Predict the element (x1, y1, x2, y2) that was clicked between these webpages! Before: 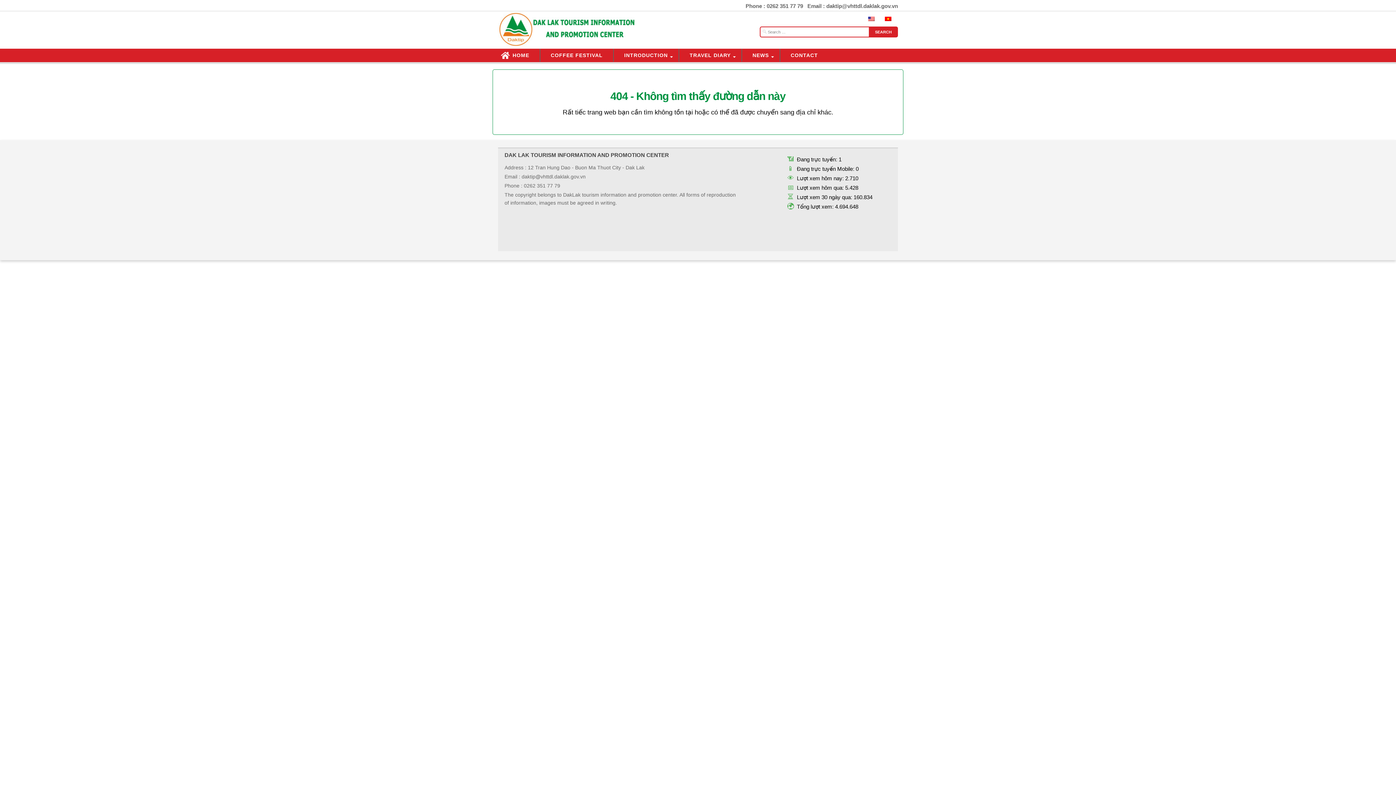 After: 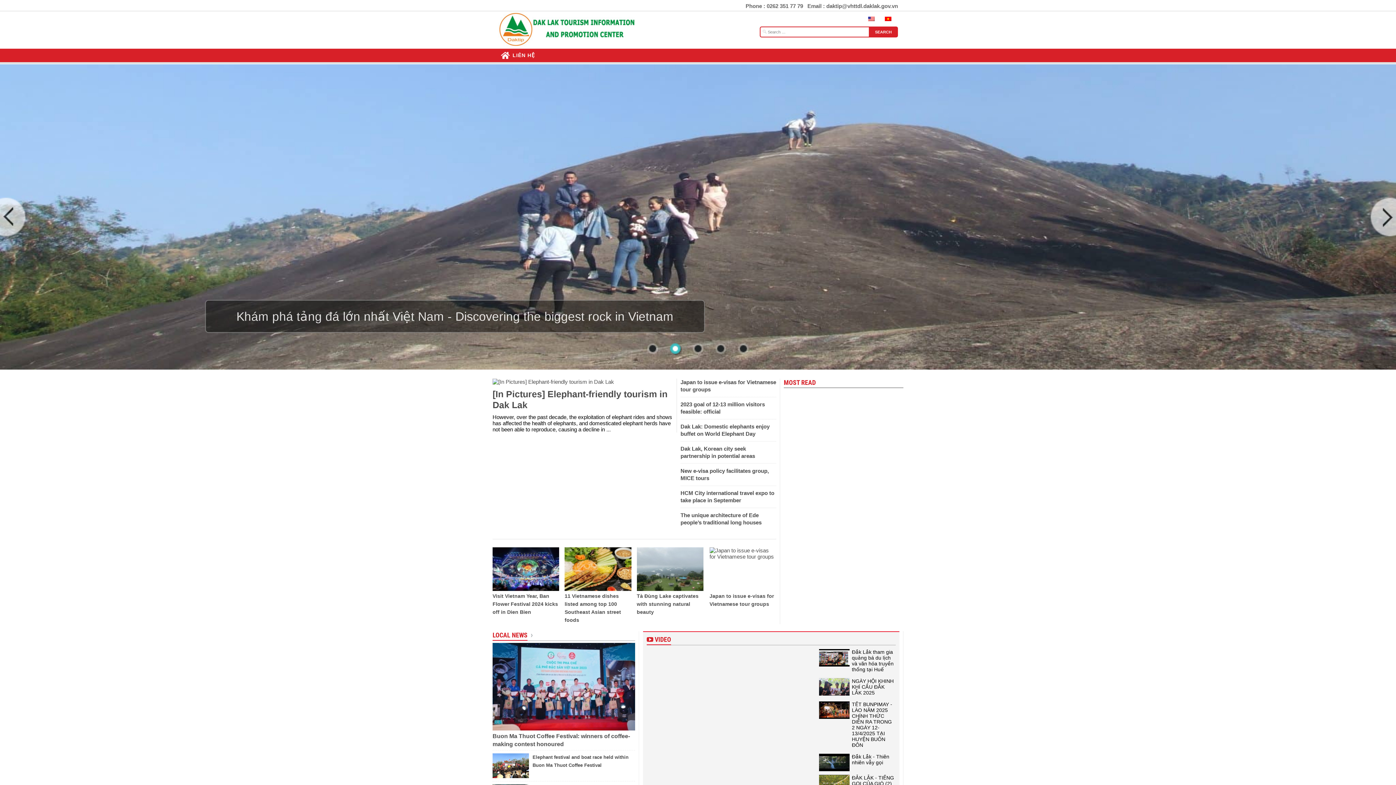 Action: label: HOME bbox: (498, 48, 540, 61)